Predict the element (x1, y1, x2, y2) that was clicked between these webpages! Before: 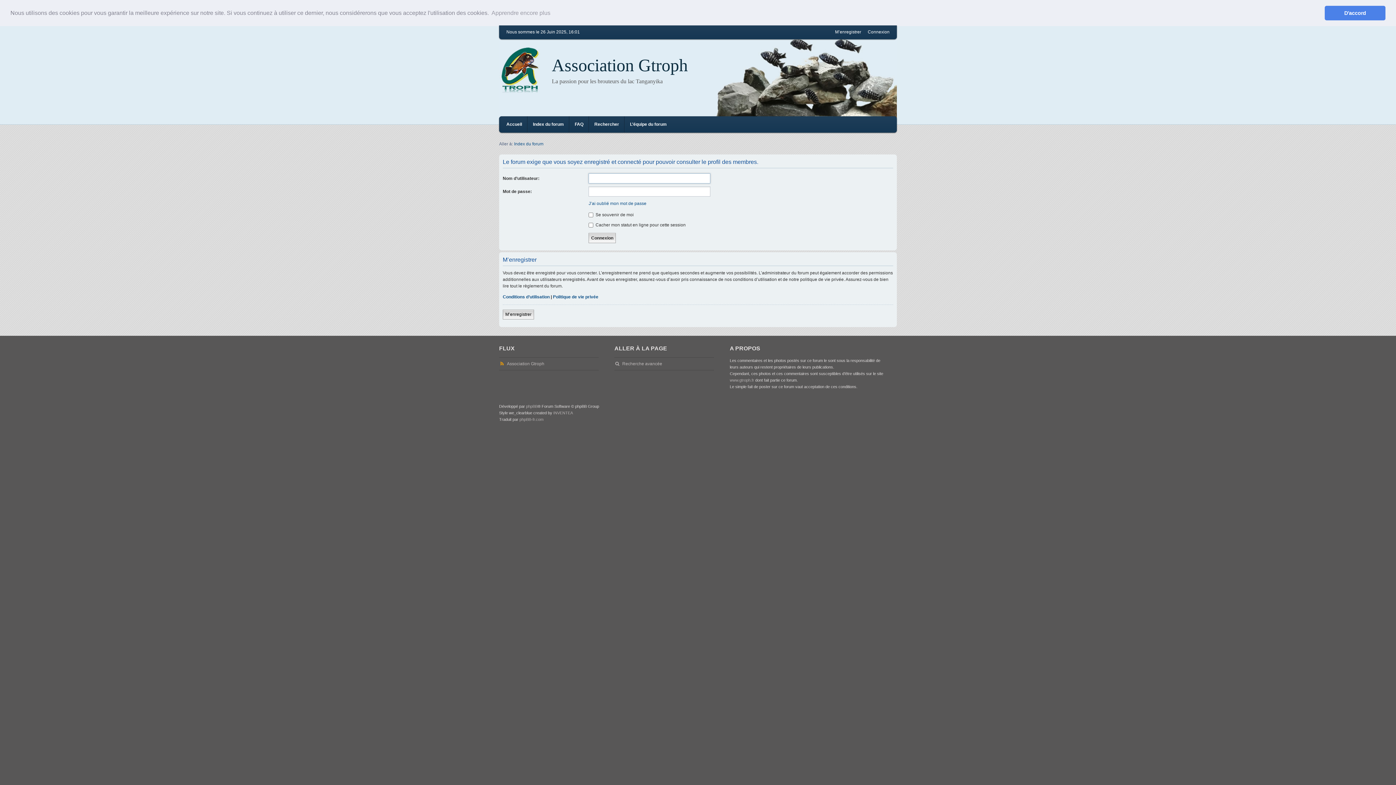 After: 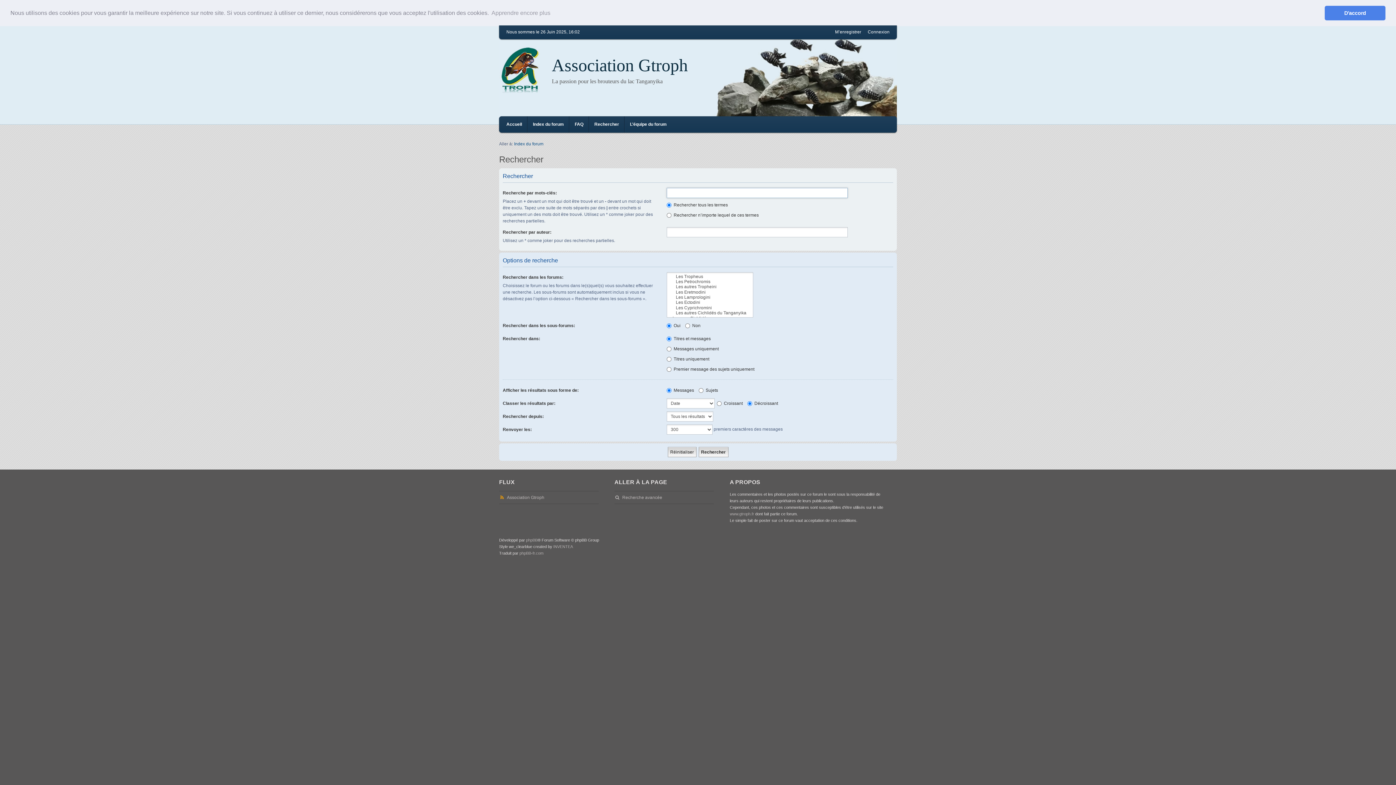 Action: label: Rechercher bbox: (594, 121, 619, 126)